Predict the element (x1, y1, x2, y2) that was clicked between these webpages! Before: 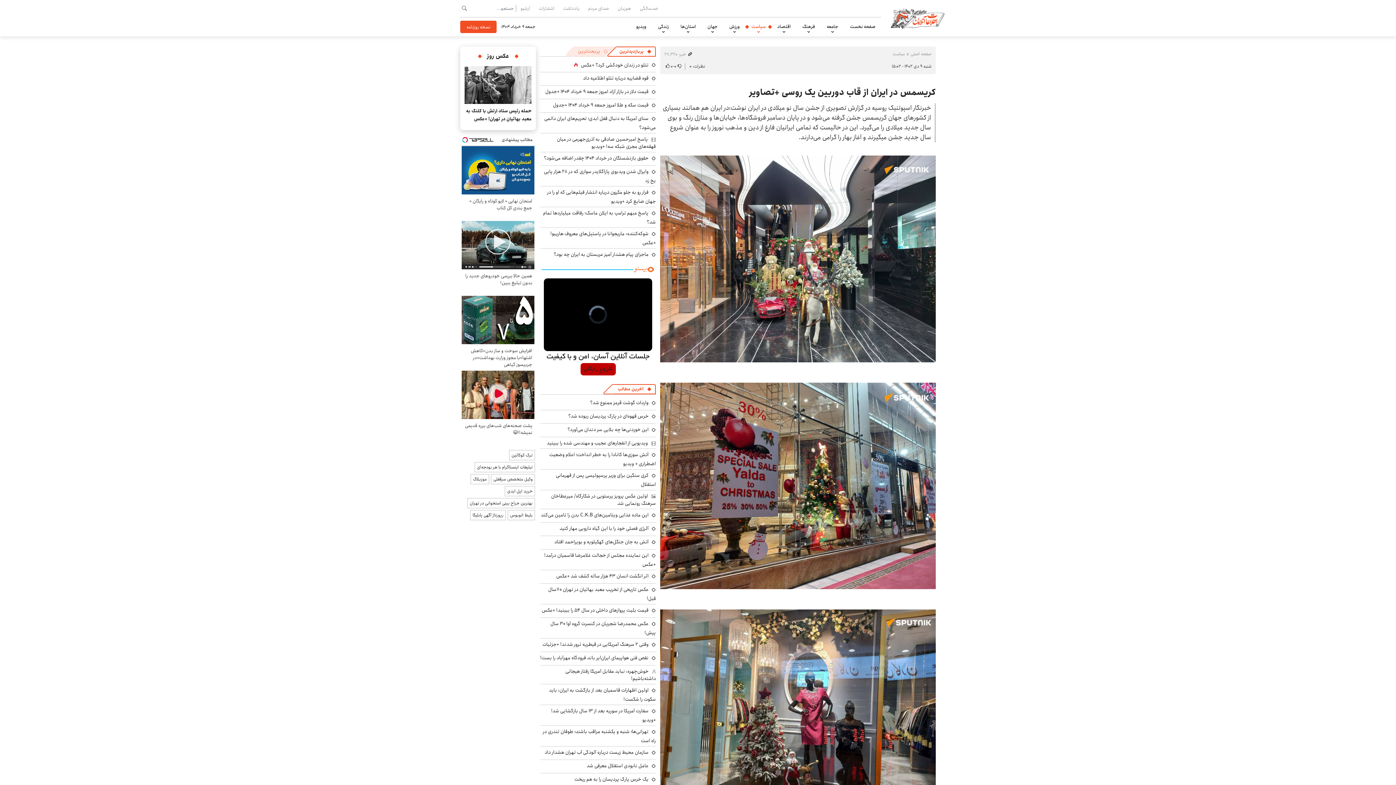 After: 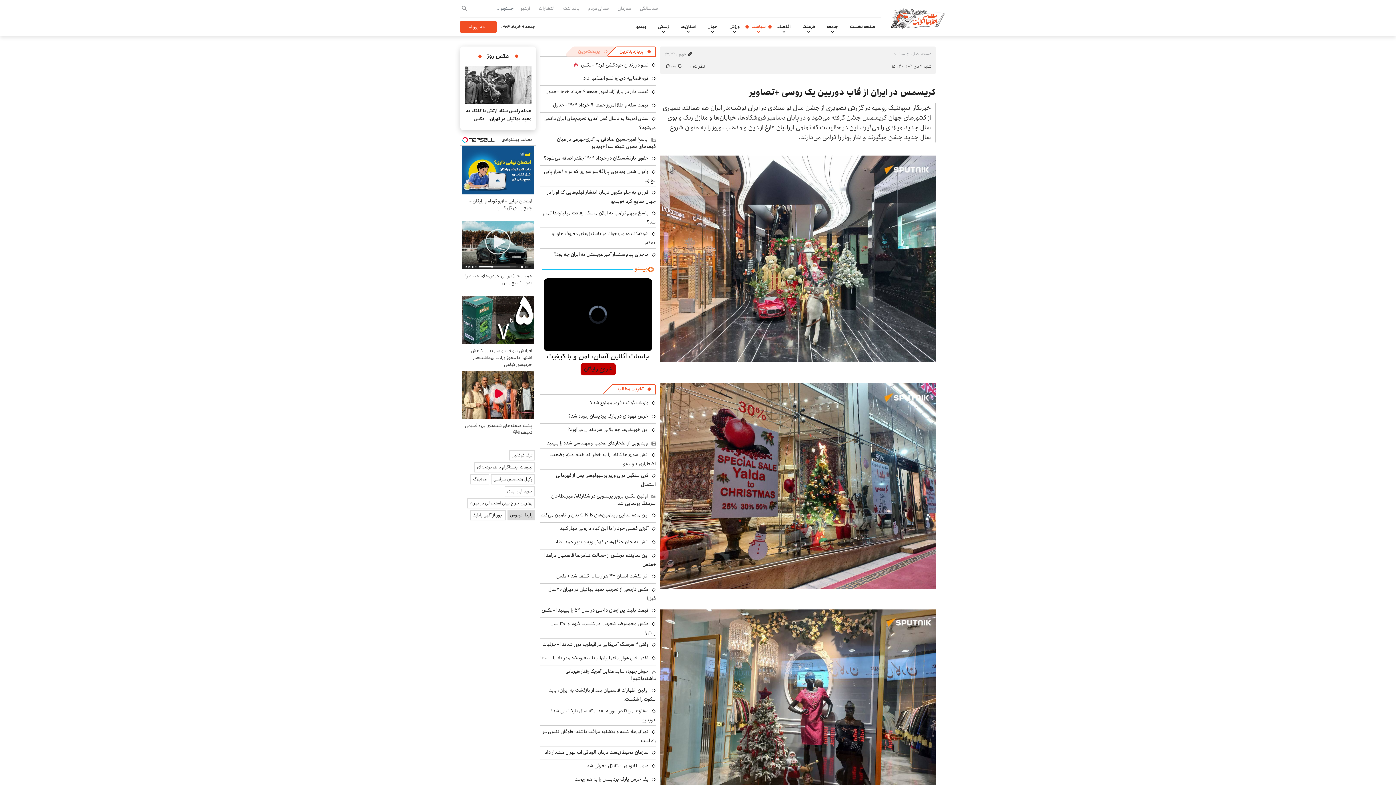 Action: bbox: (507, 195, 535, 205) label: بلیط اتوبوس